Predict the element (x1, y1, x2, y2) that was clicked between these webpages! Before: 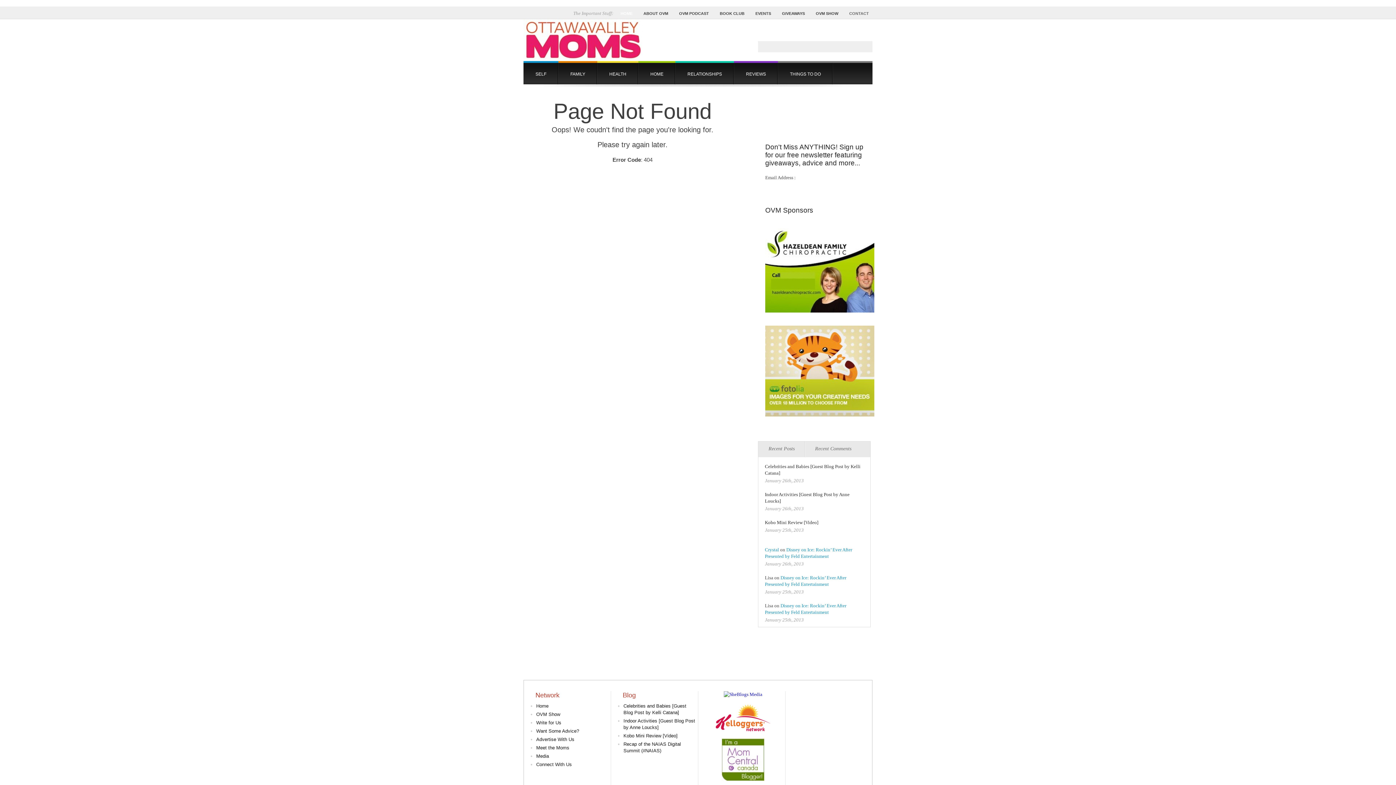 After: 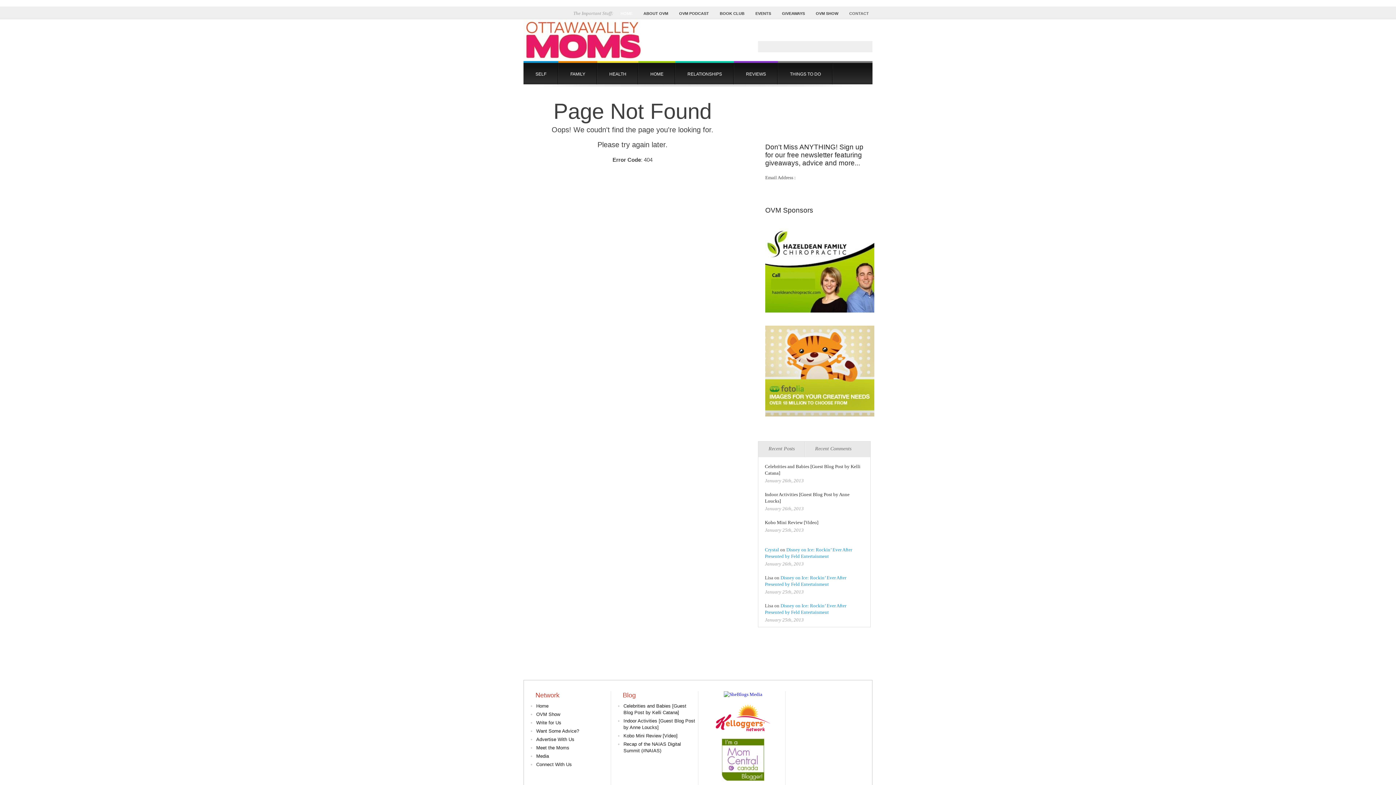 Action: bbox: (765, 412, 874, 417)